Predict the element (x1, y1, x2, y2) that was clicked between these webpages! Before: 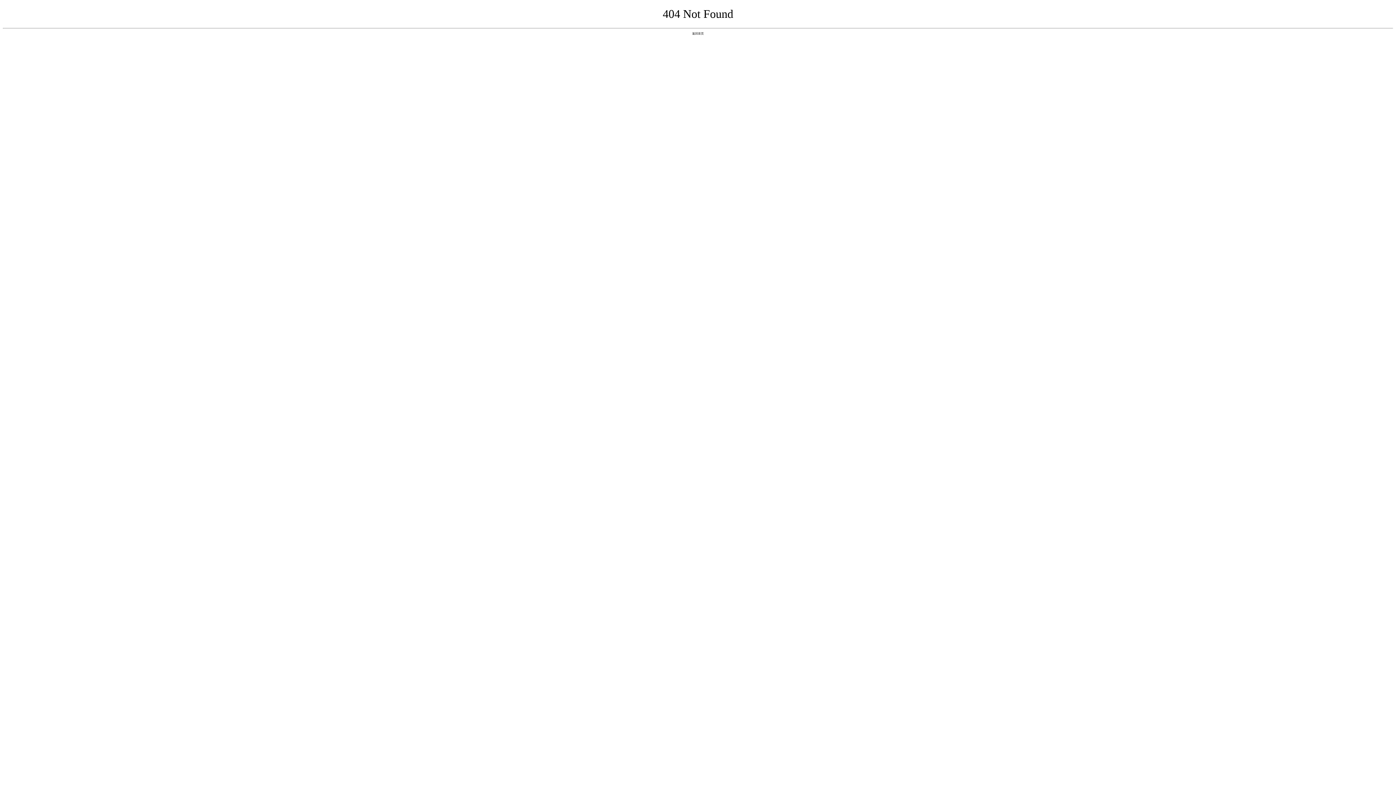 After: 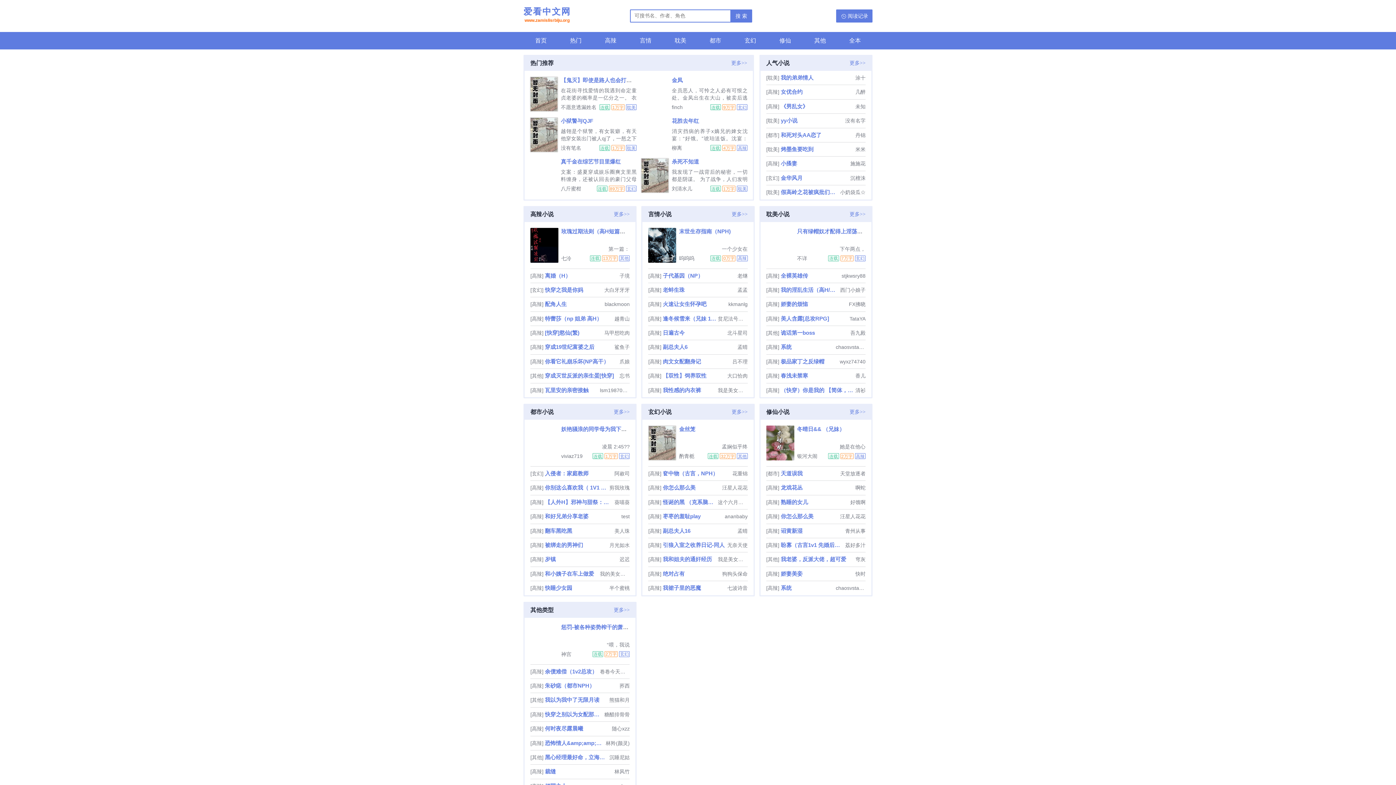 Action: label: 返回首页 bbox: (692, 31, 704, 35)